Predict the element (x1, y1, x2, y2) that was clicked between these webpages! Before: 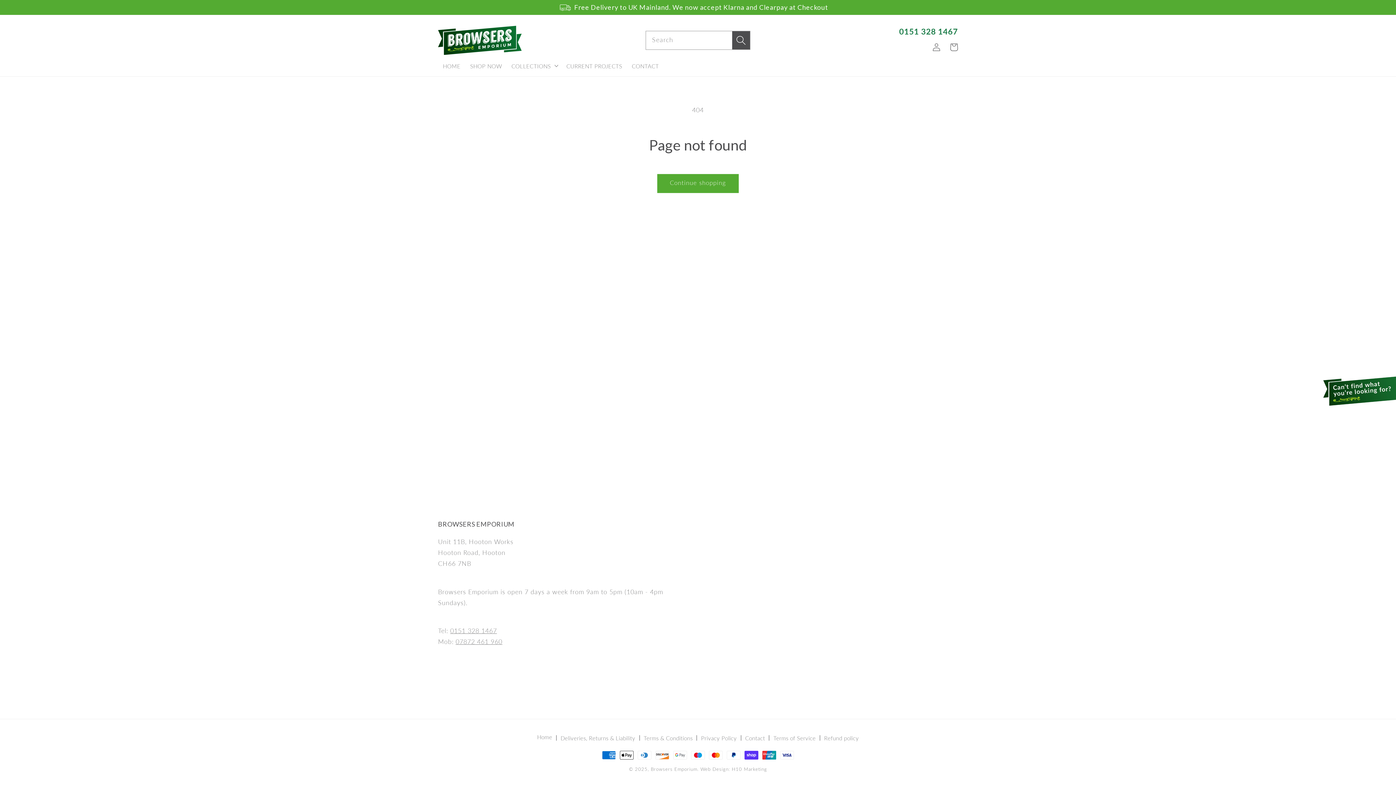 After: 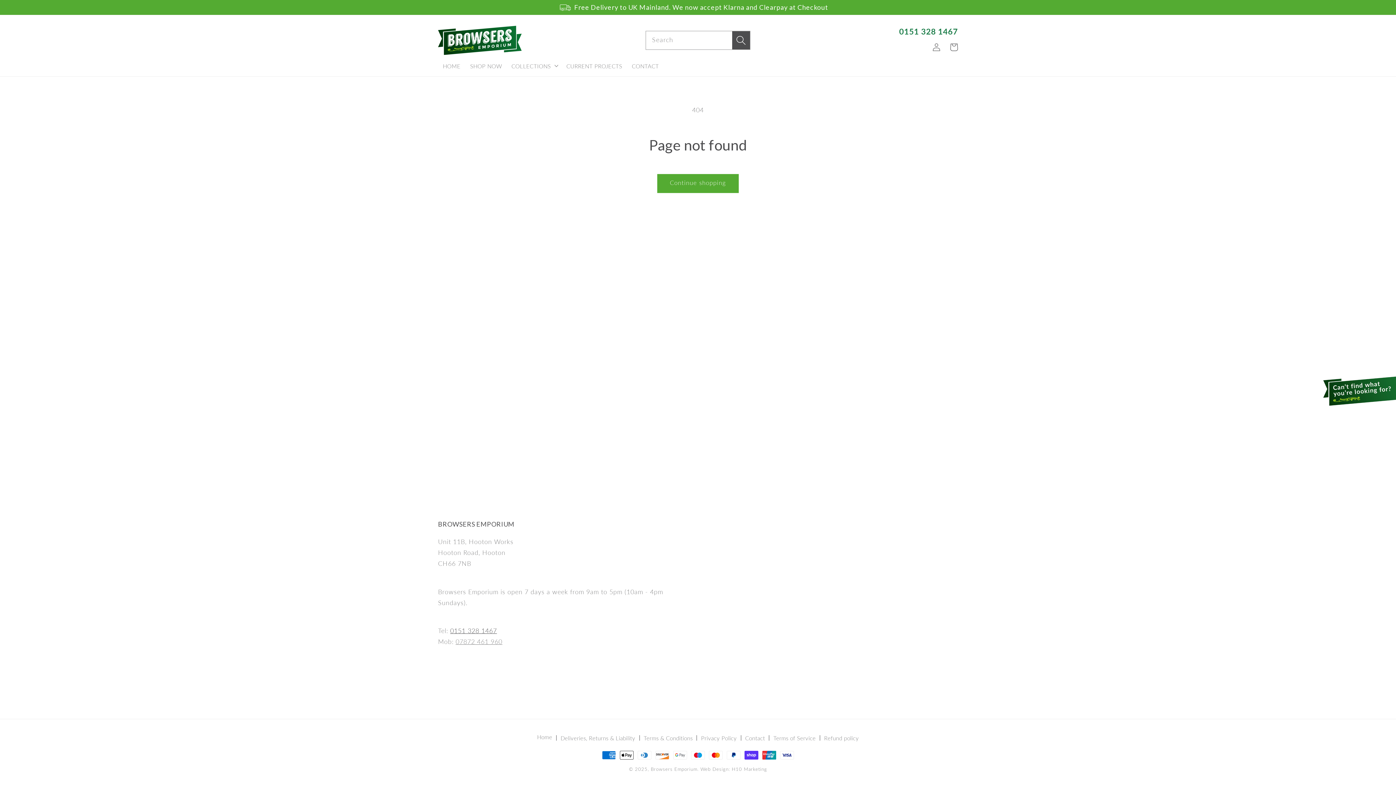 Action: bbox: (450, 627, 497, 634) label: 0151 328 1467